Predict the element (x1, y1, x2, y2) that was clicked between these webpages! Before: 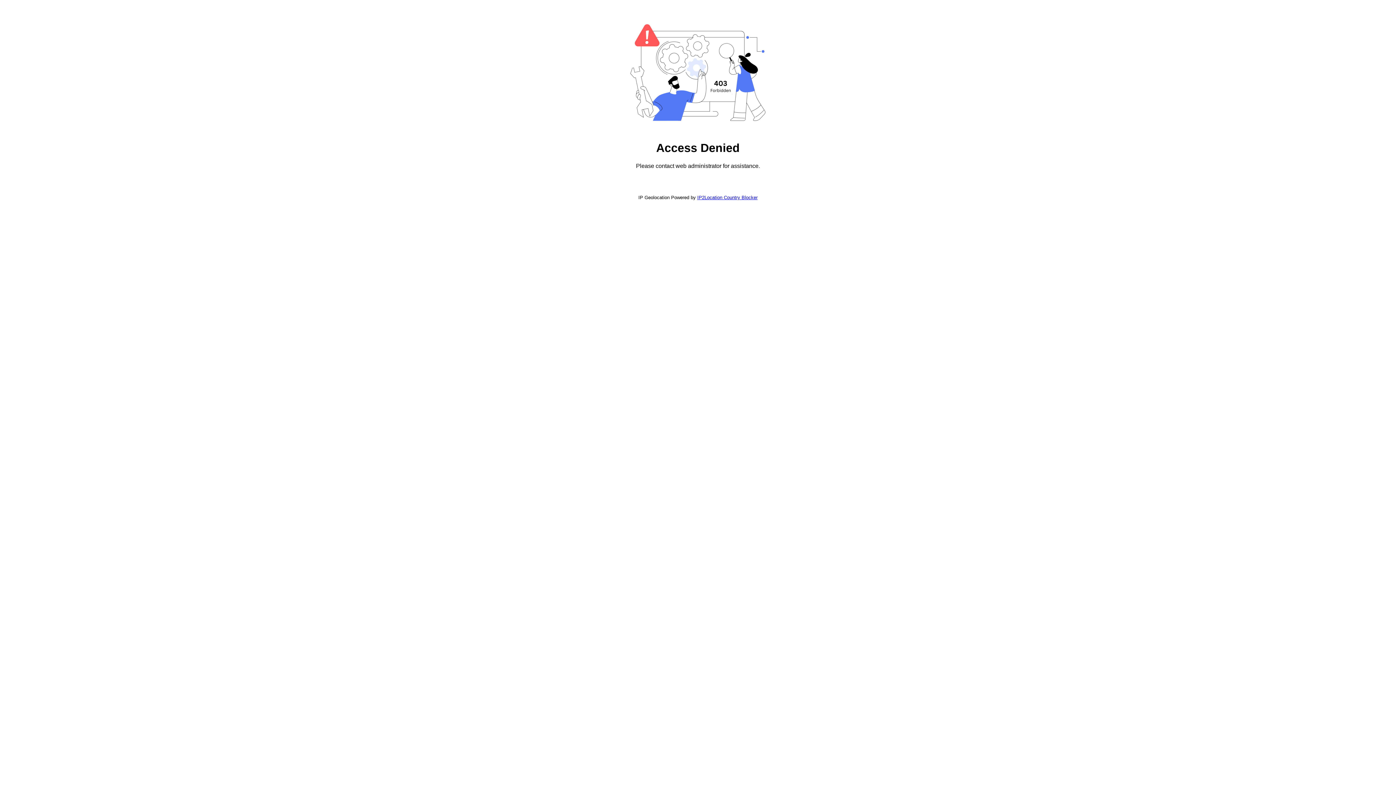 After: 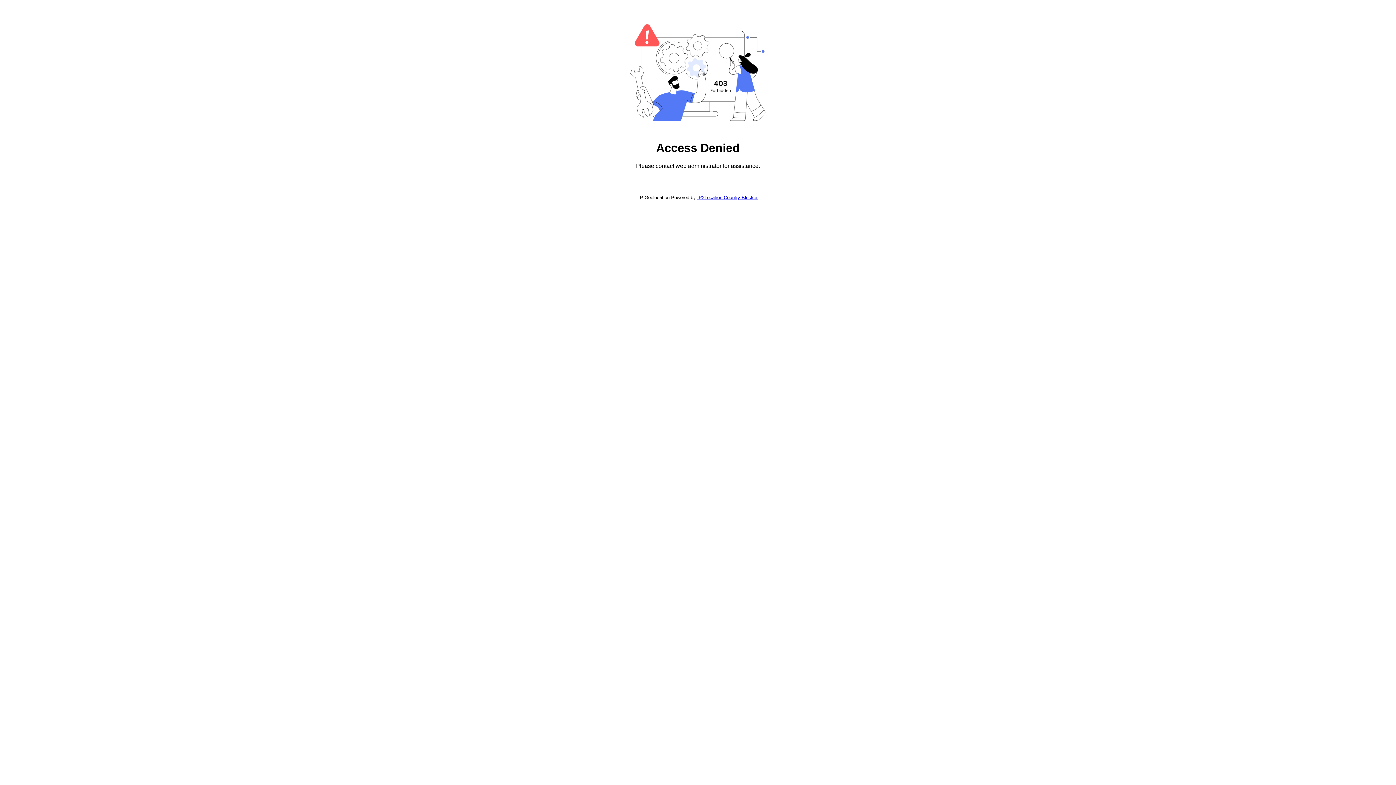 Action: bbox: (697, 194, 757, 200) label: IP2Location Country Blocker